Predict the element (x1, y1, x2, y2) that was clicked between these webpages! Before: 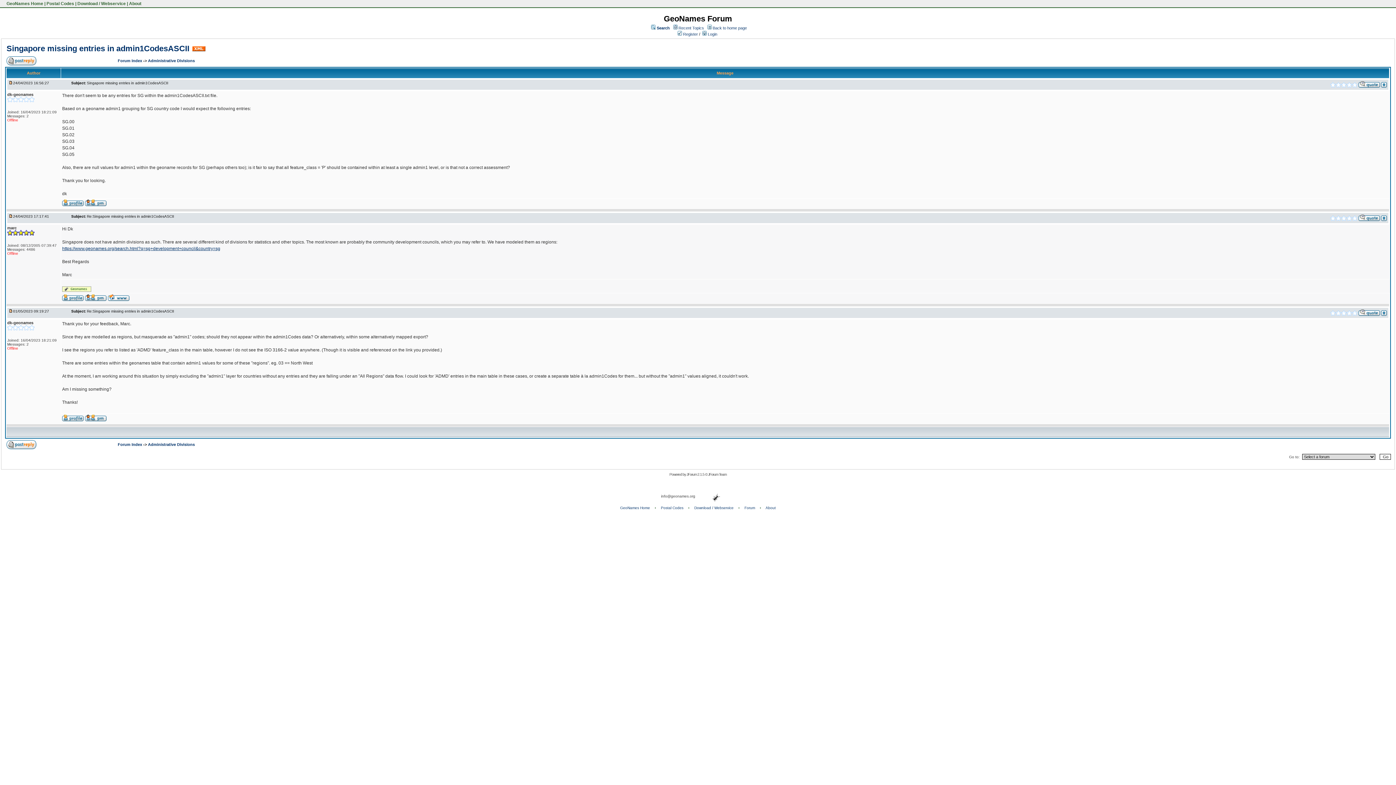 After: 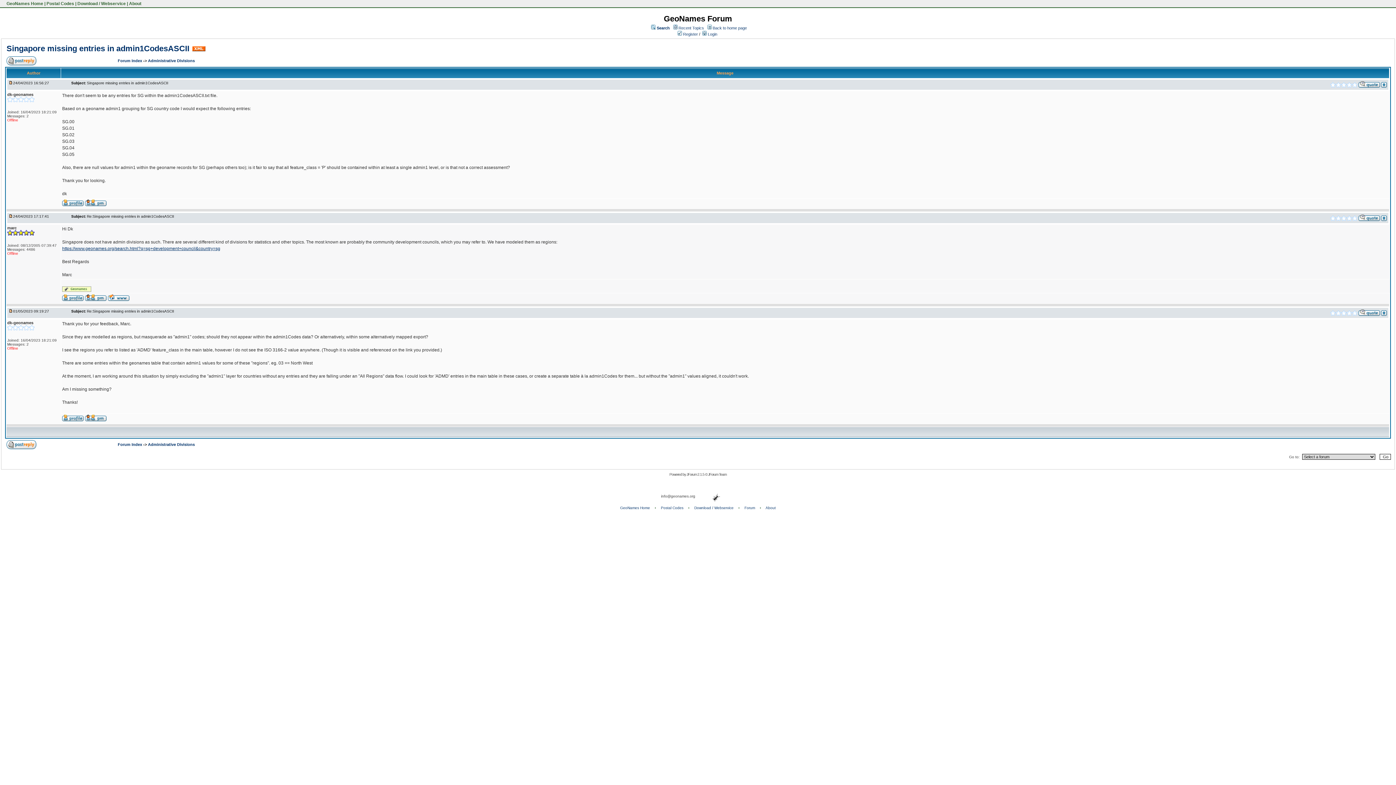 Action: bbox: (8, 309, 13, 313)